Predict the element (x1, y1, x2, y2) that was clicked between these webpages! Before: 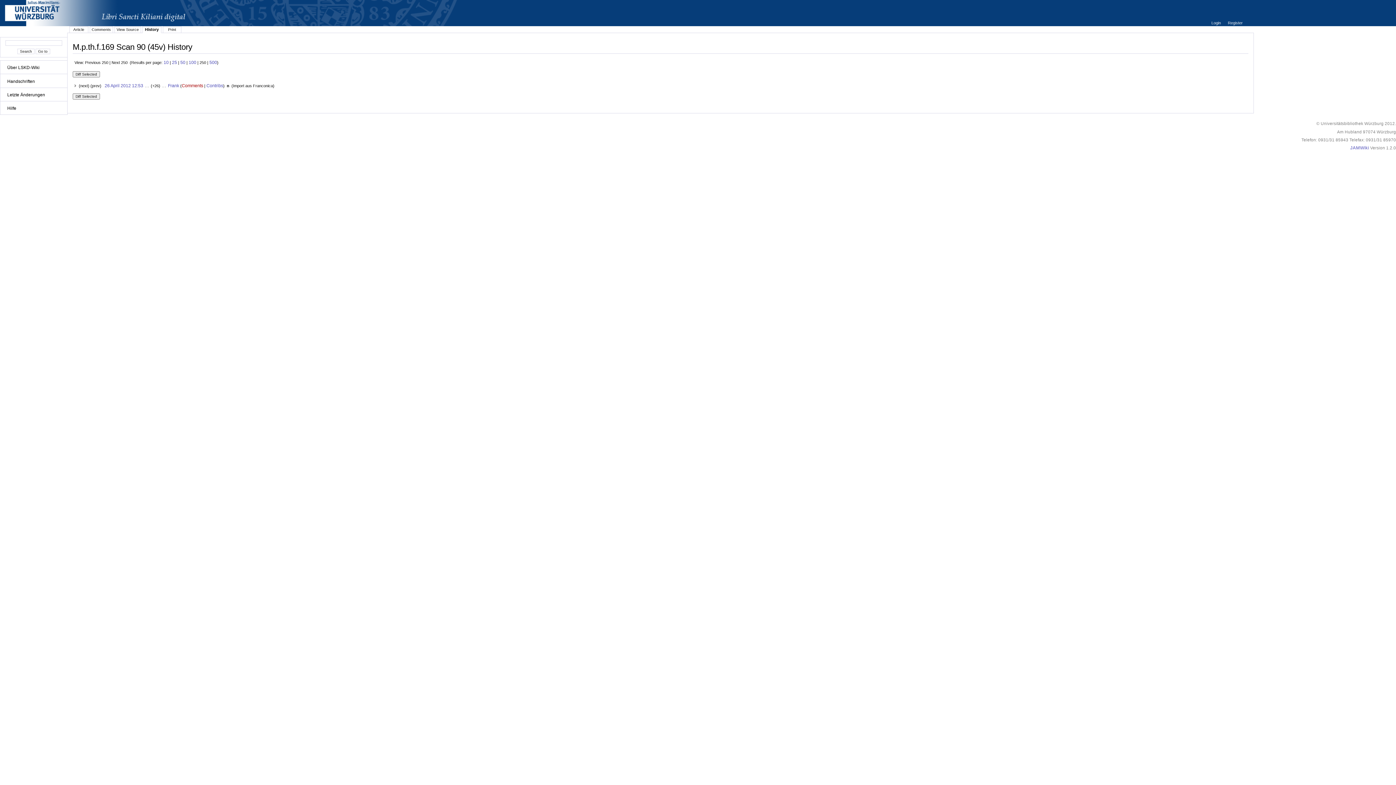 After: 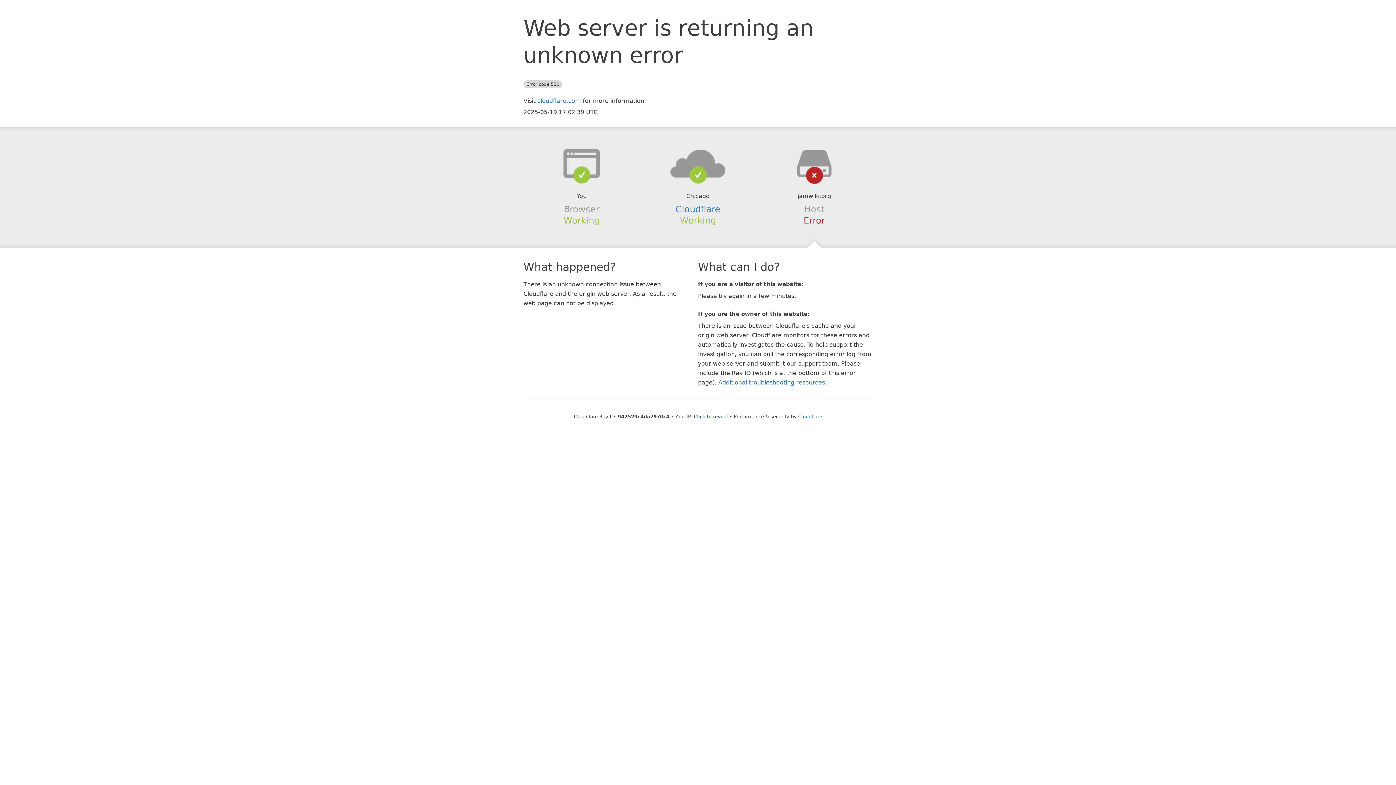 Action: label: JAMWiki bbox: (1350, 145, 1369, 150)